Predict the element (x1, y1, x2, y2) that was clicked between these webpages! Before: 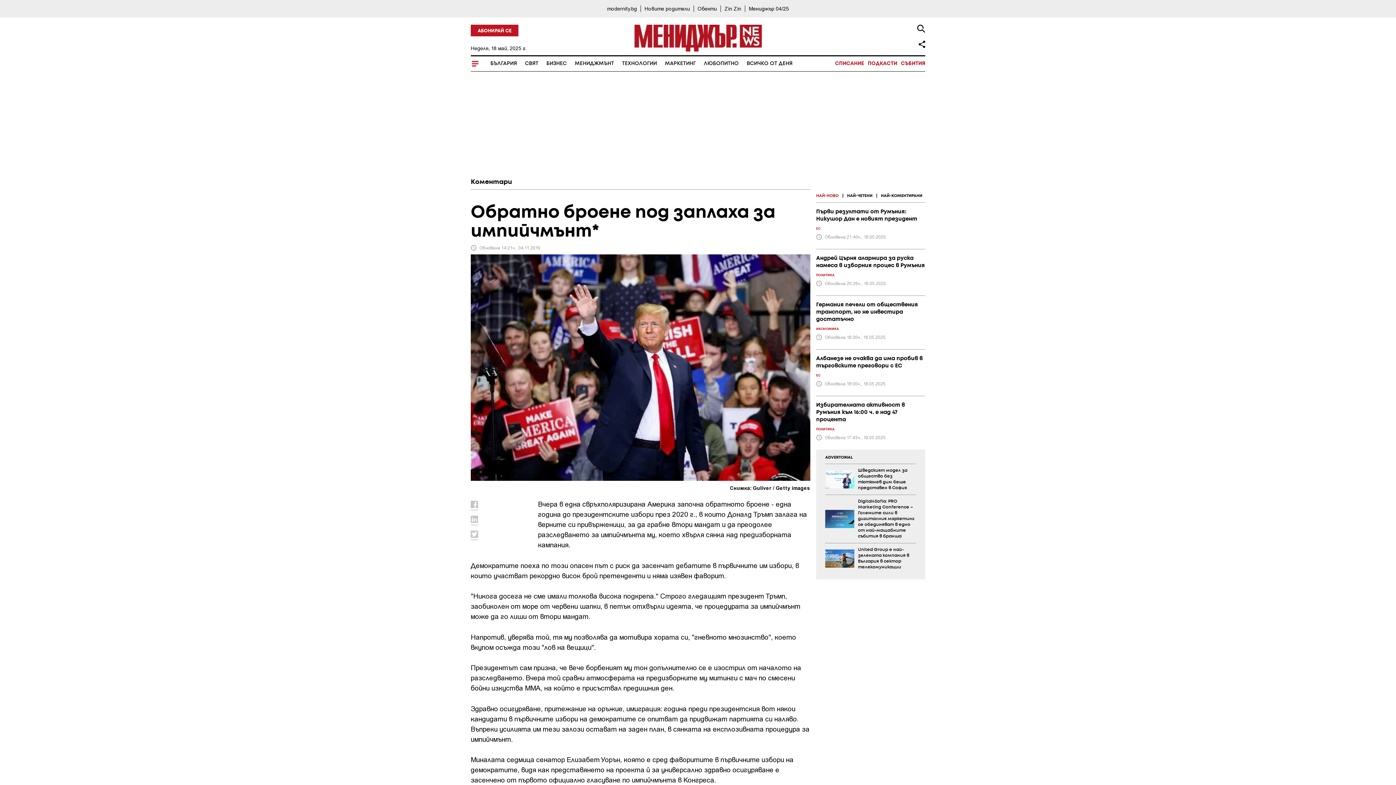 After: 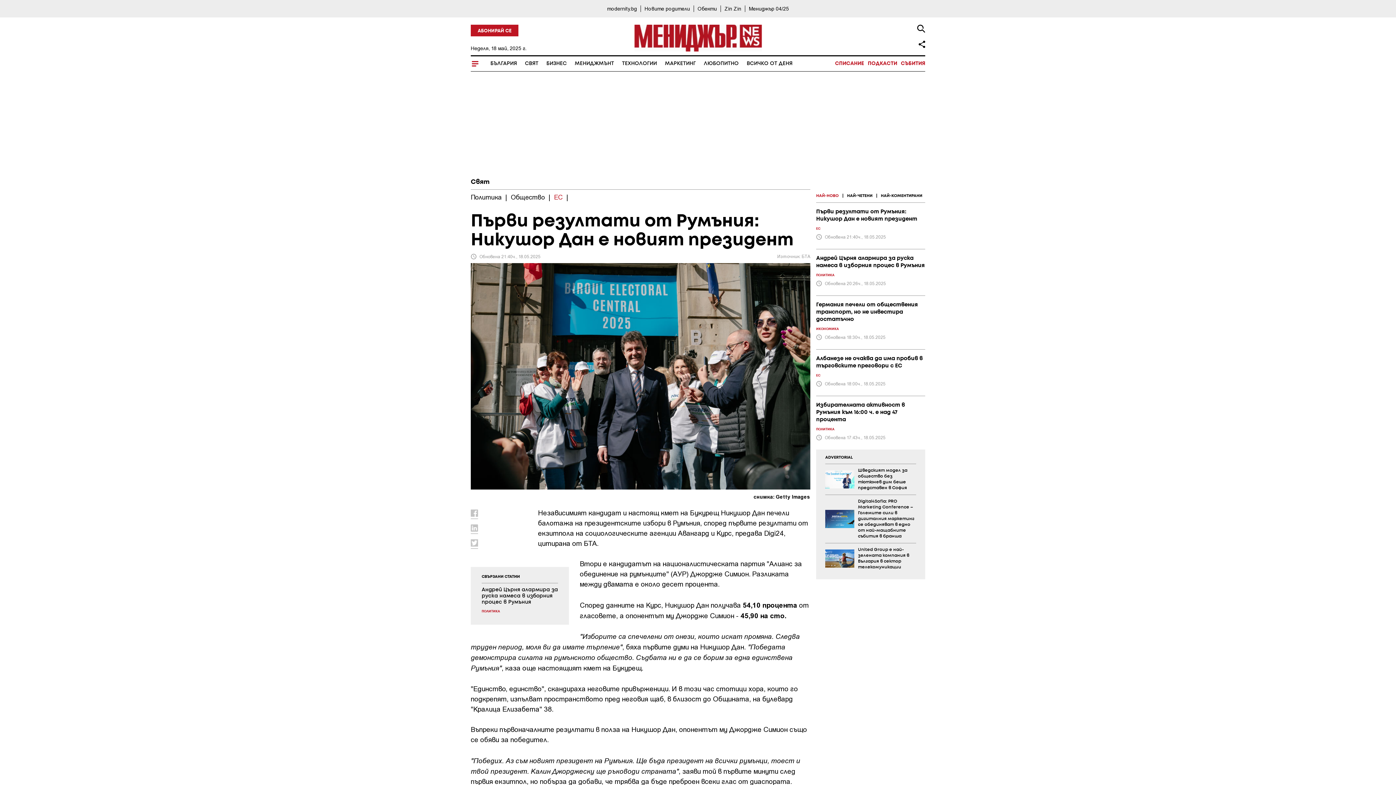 Action: bbox: (816, 202, 925, 245) label: Първи резултати от Румъния: Никушор Дан е новият президент
ЕС
 Обновена 21:40ч., 18.05.2025